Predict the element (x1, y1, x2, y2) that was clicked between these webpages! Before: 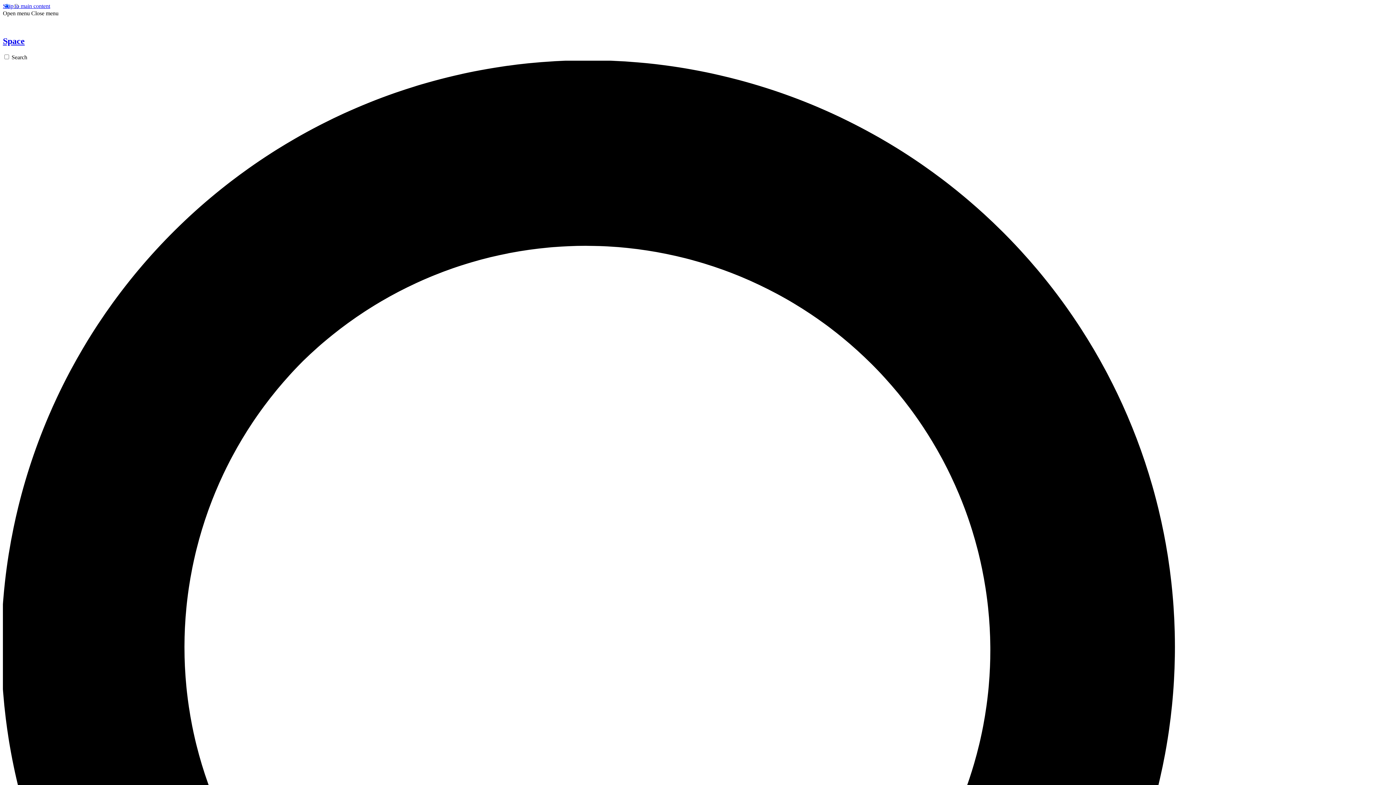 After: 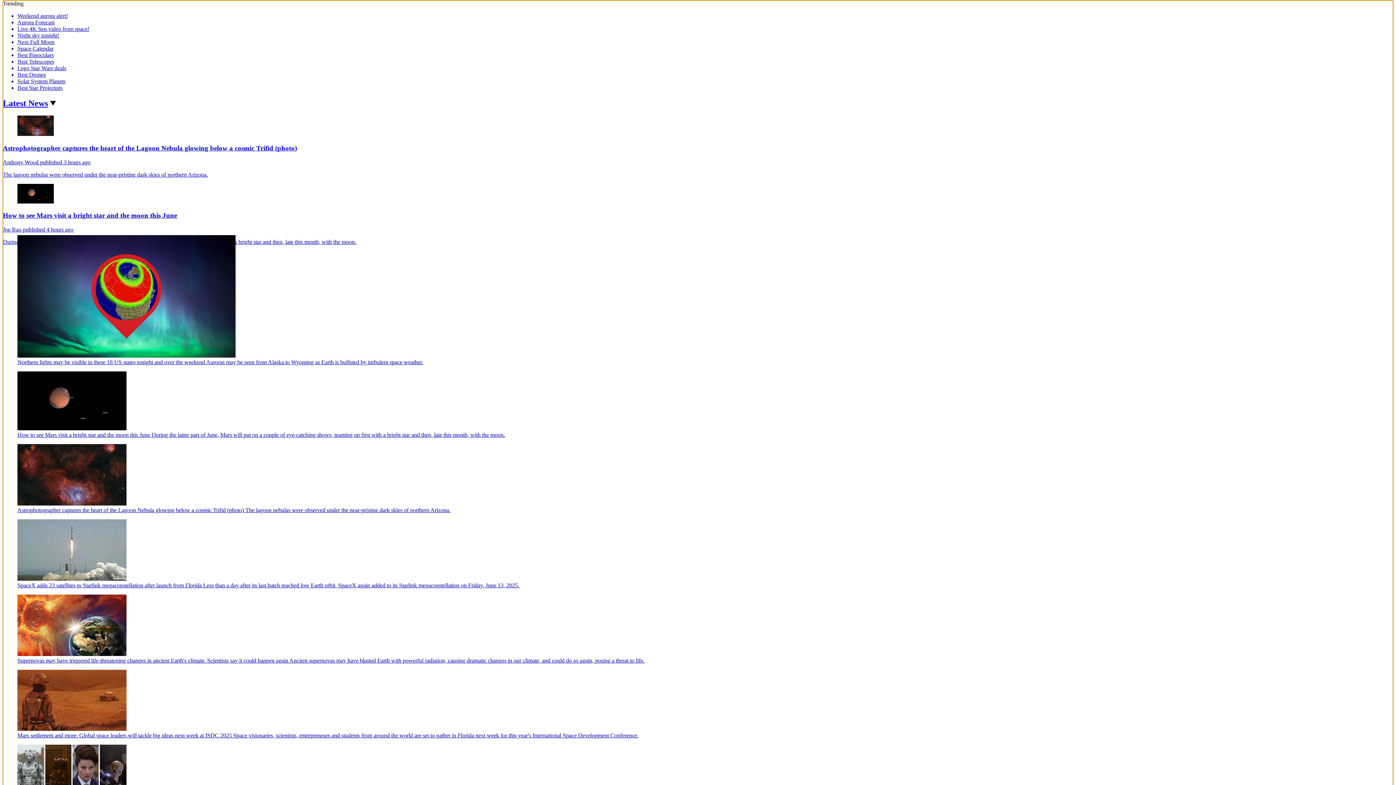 Action: label: Skip to main content bbox: (2, 2, 50, 9)